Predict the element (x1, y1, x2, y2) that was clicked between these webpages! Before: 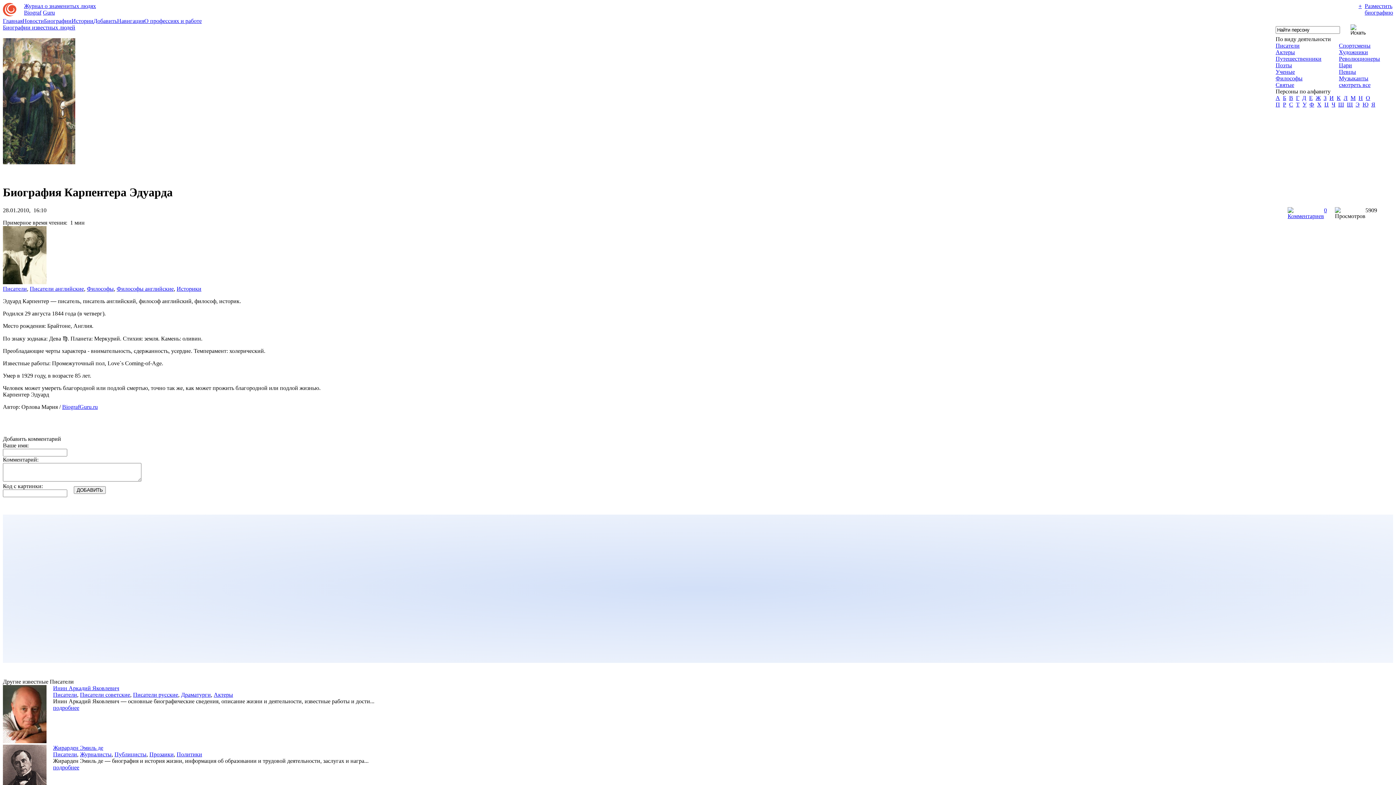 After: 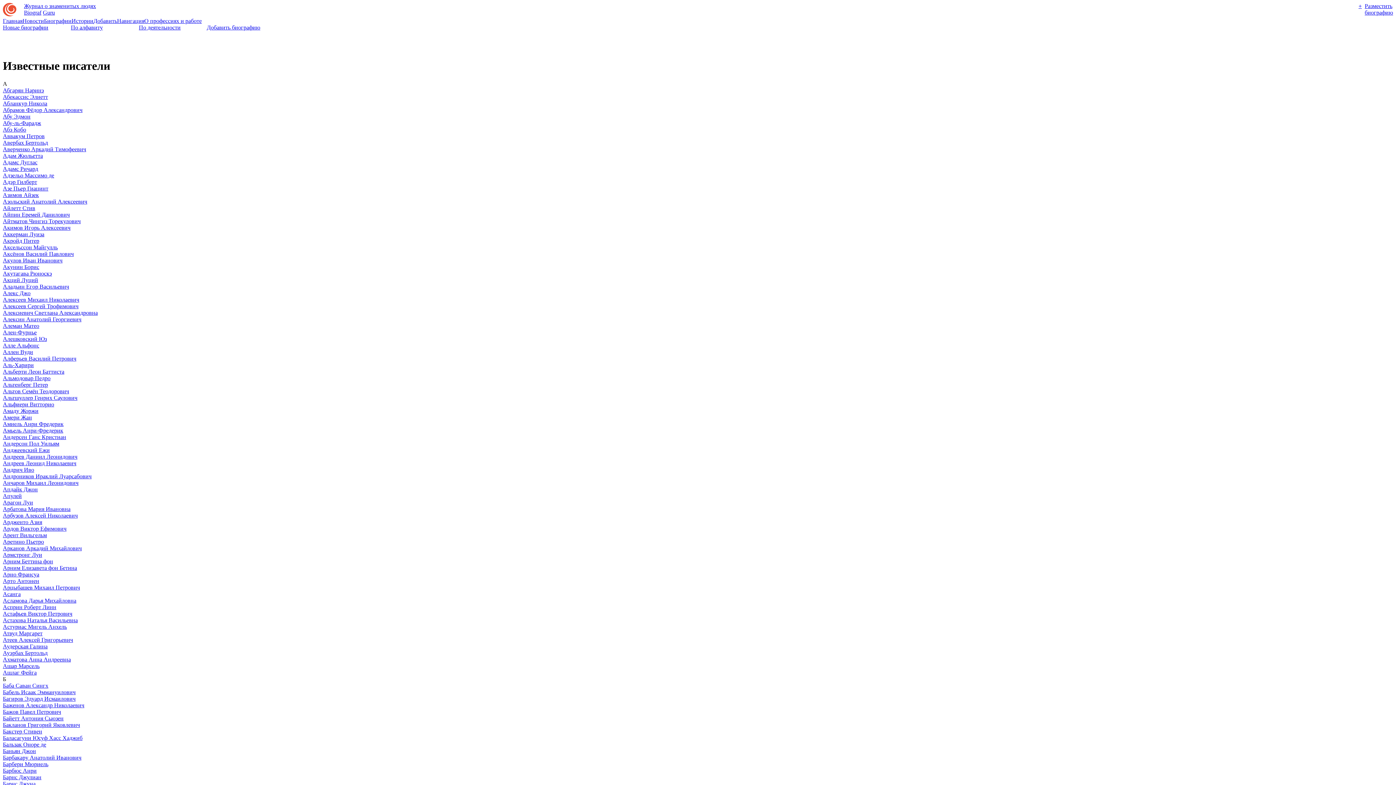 Action: bbox: (1276, 42, 1300, 48) label: Писатели